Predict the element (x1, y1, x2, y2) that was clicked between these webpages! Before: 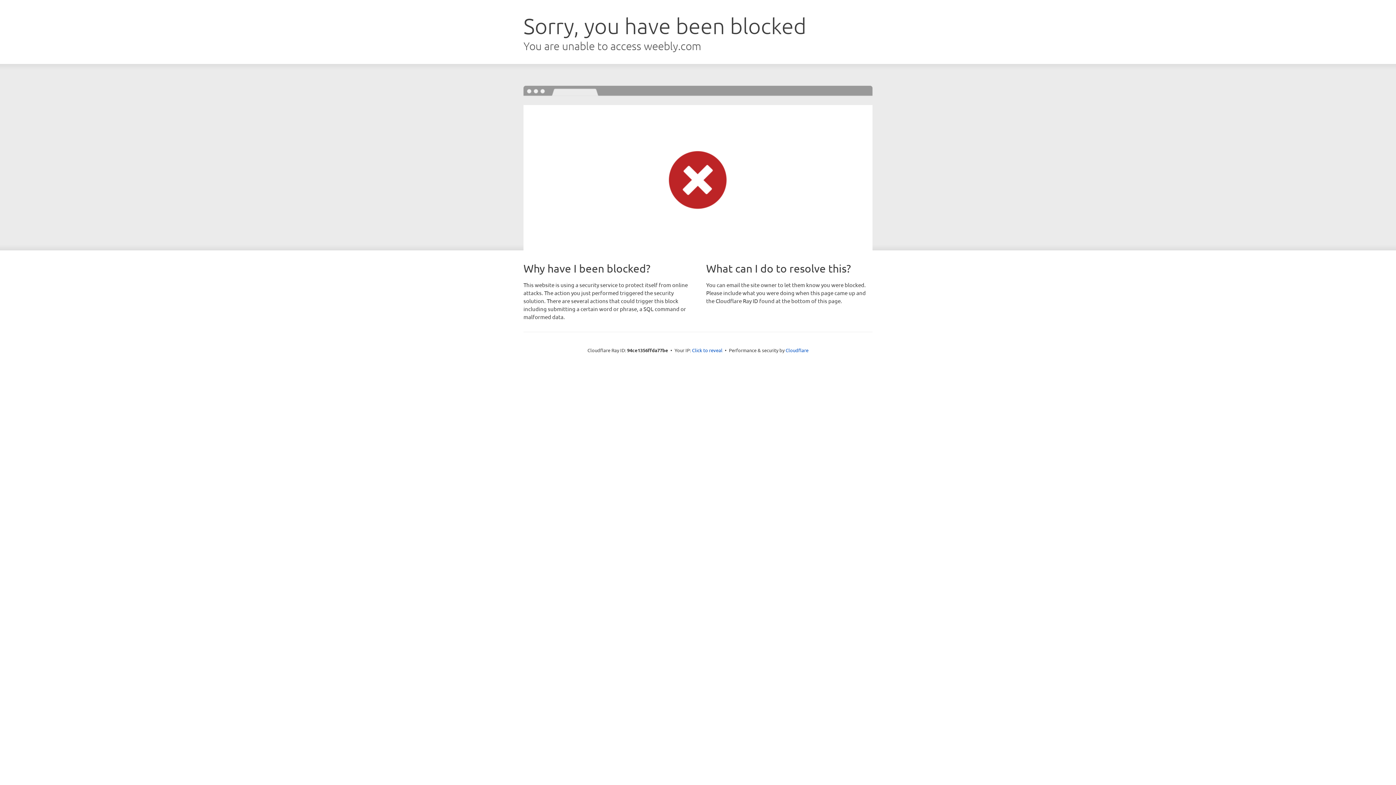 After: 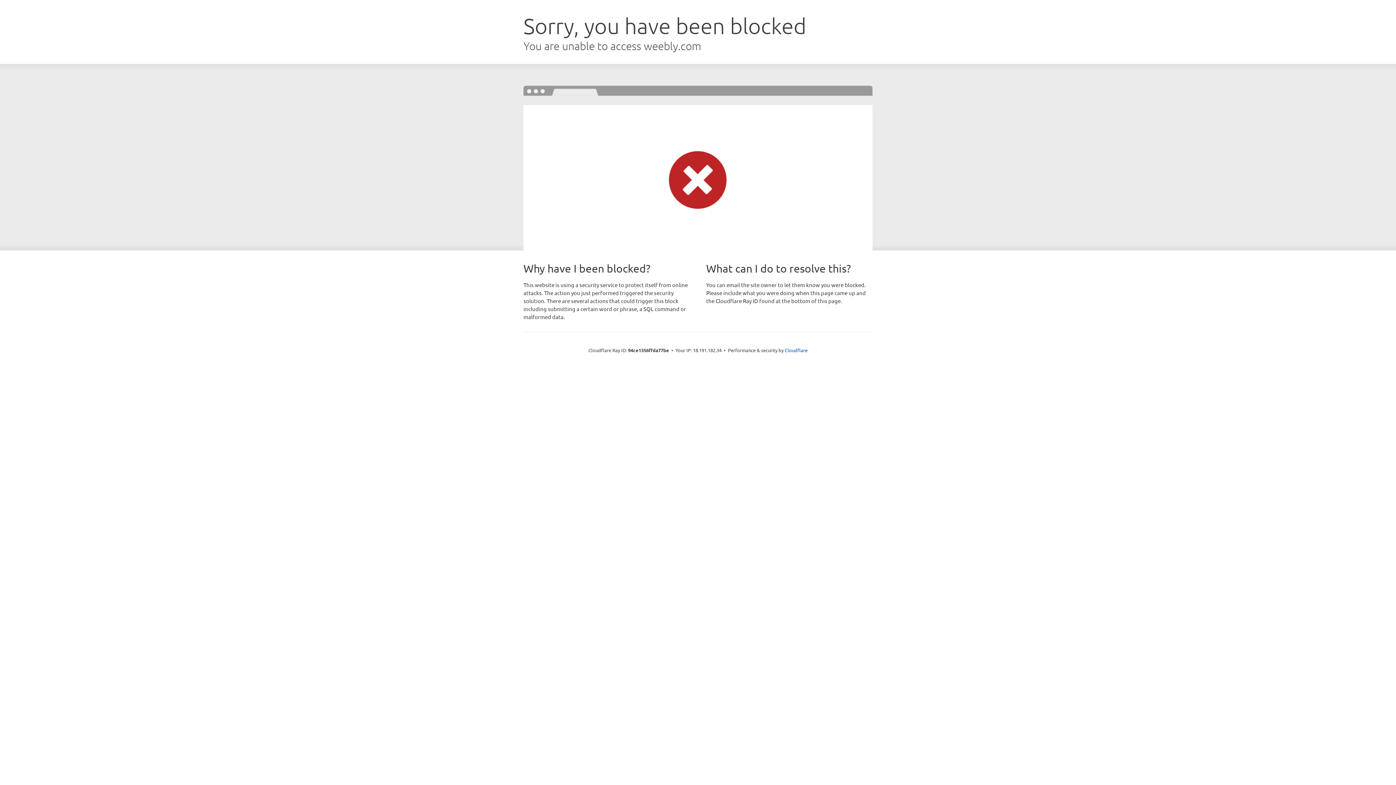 Action: bbox: (692, 346, 722, 353) label: Click to reveal